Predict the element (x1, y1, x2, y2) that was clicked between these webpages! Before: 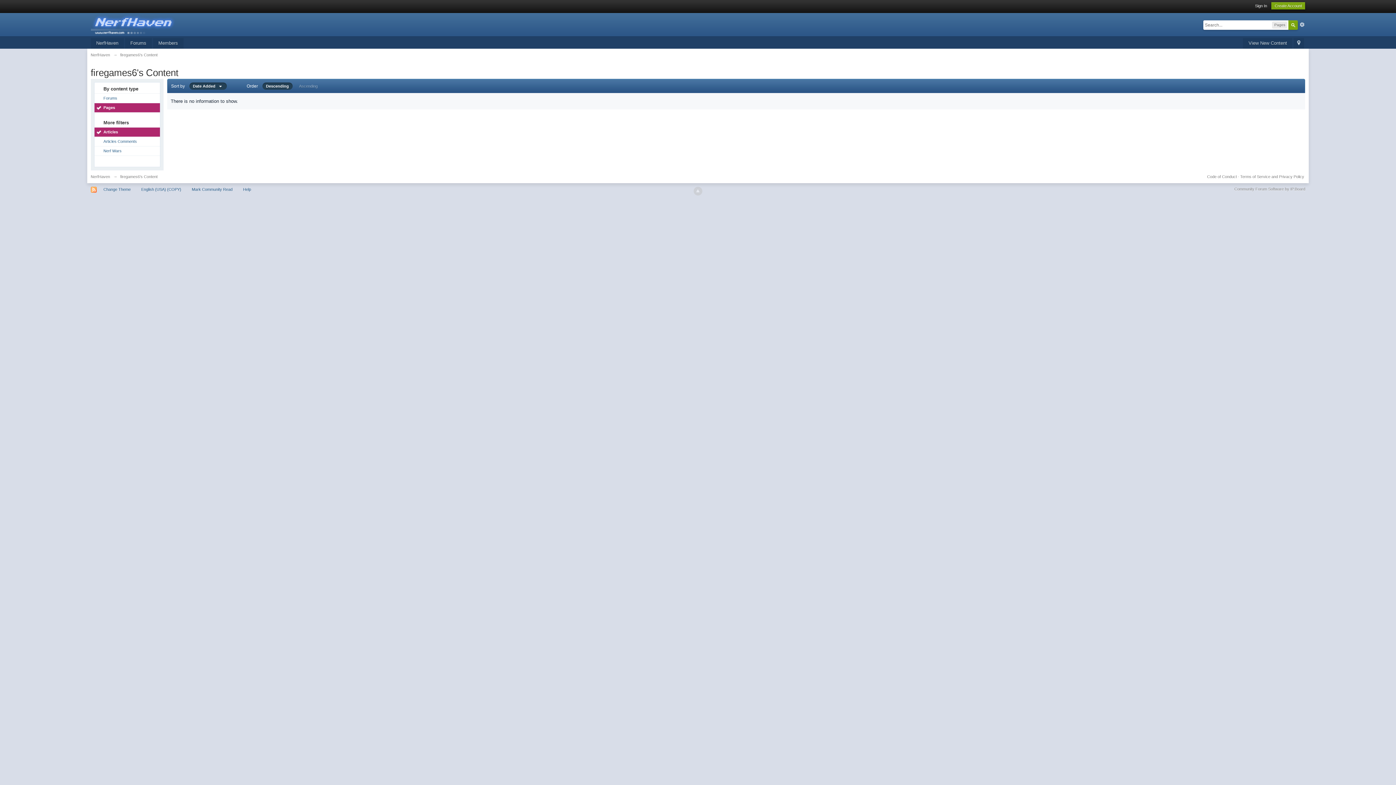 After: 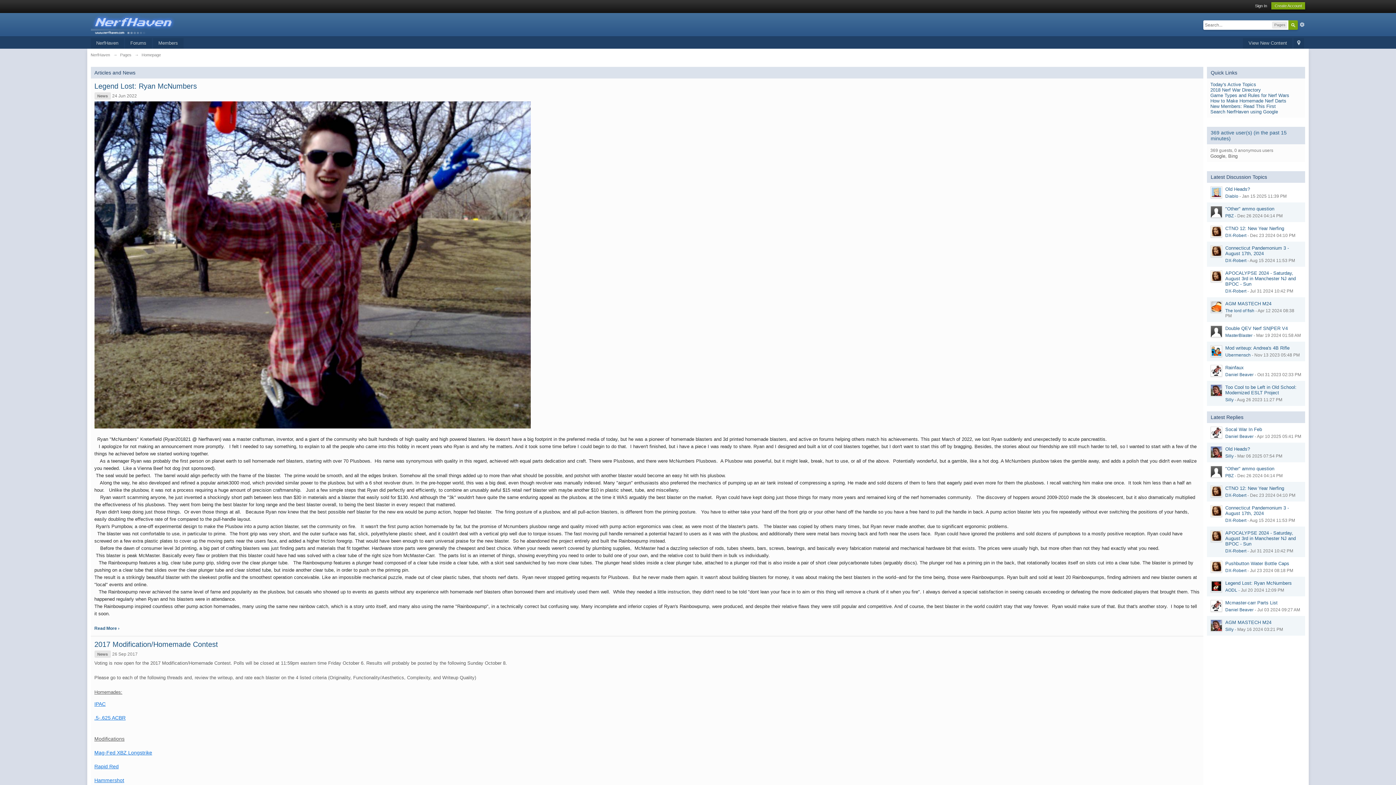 Action: bbox: (90, 20, 181, 26)